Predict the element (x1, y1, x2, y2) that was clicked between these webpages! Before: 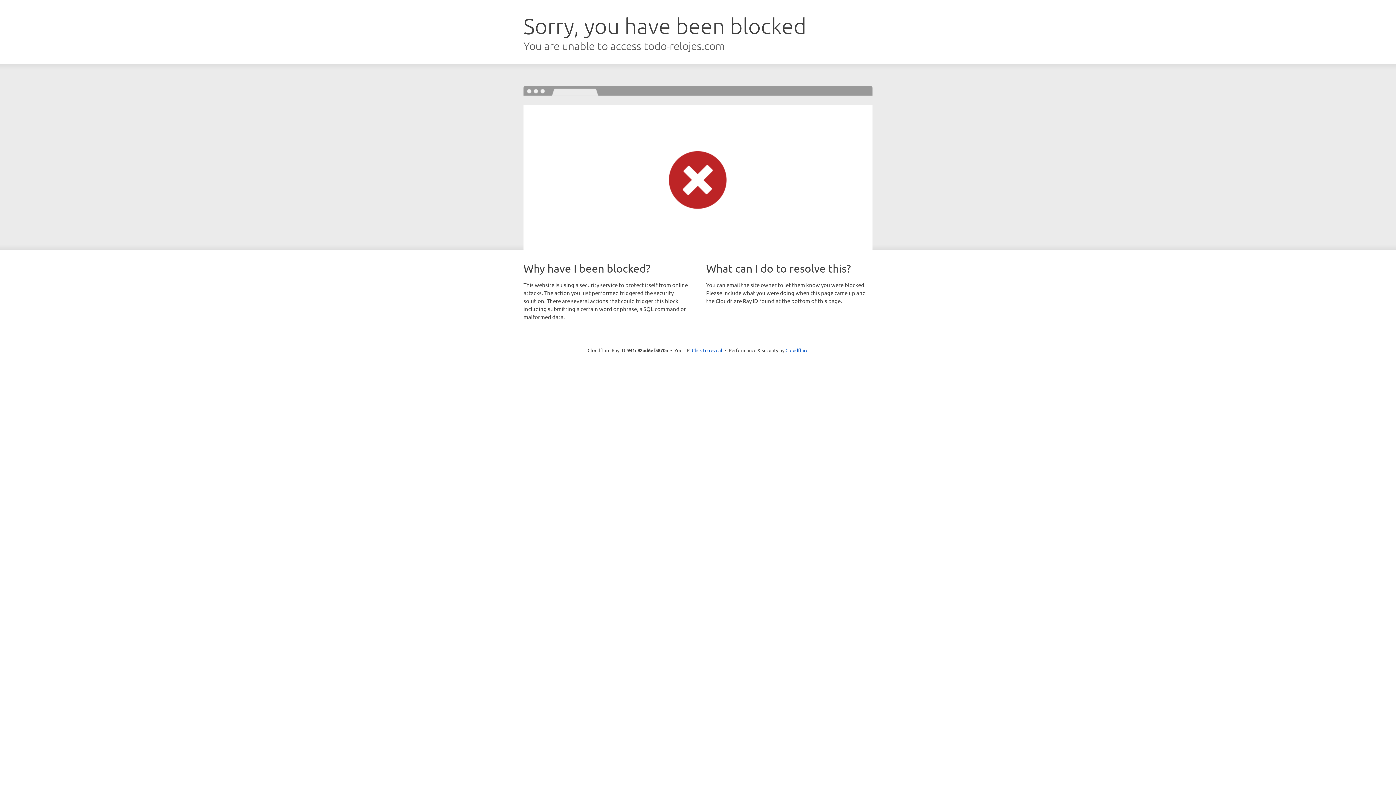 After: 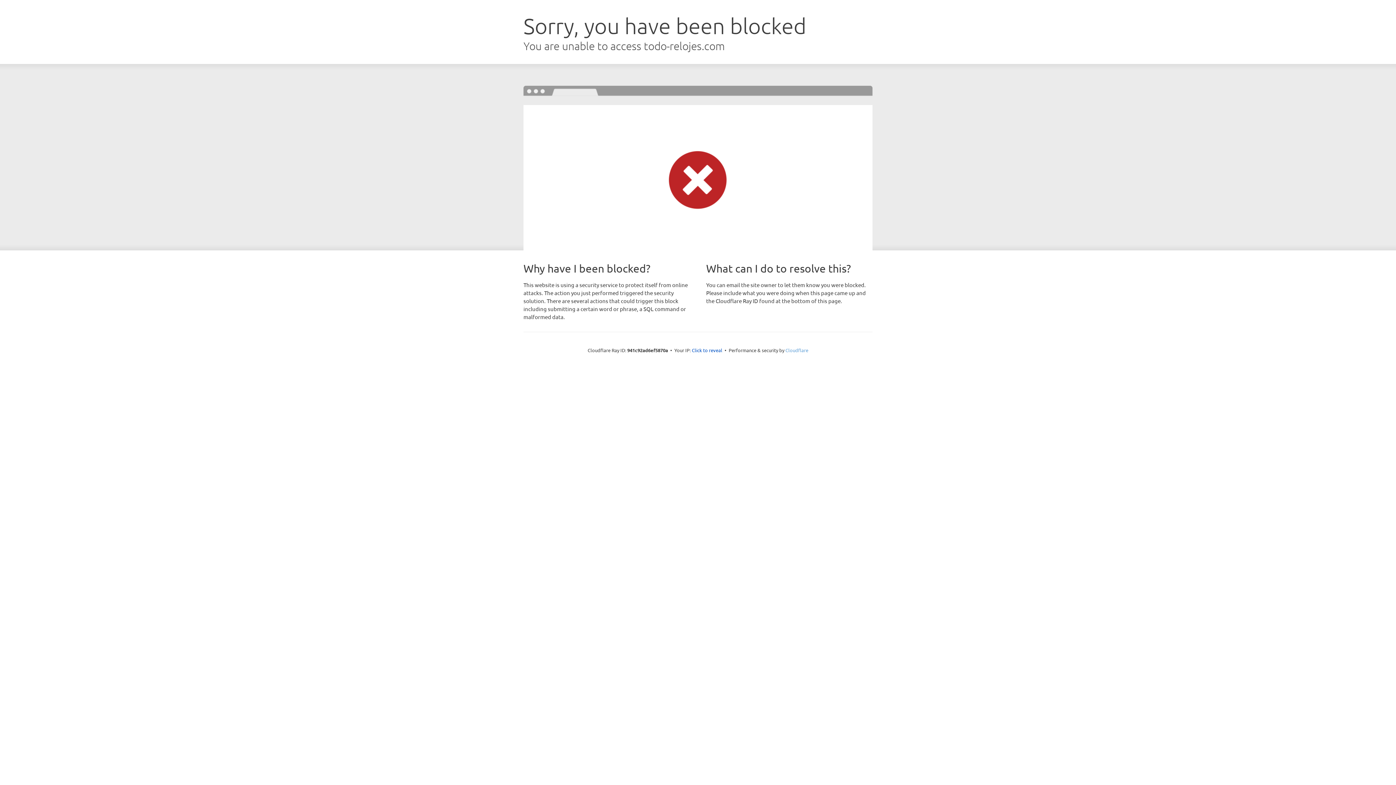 Action: bbox: (785, 347, 808, 353) label: Cloudflare